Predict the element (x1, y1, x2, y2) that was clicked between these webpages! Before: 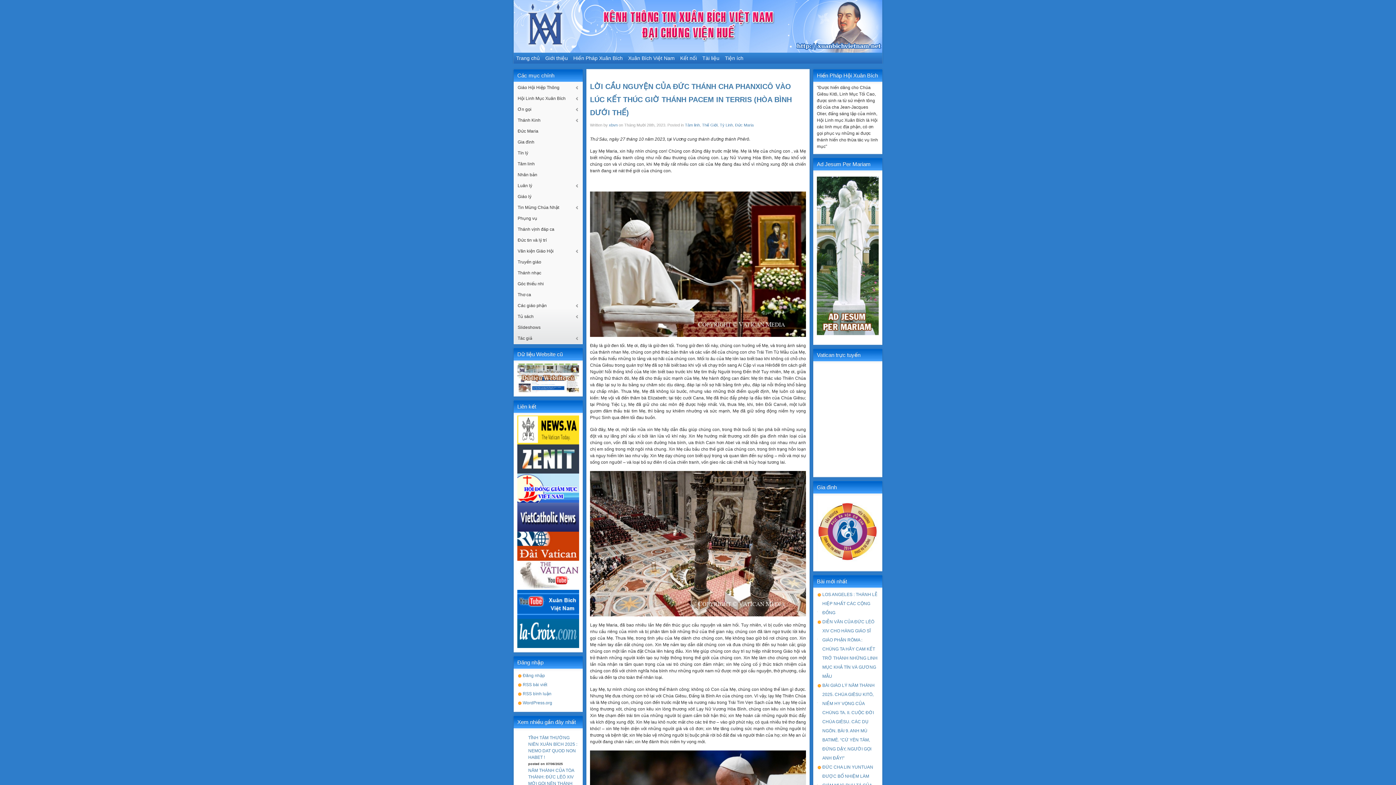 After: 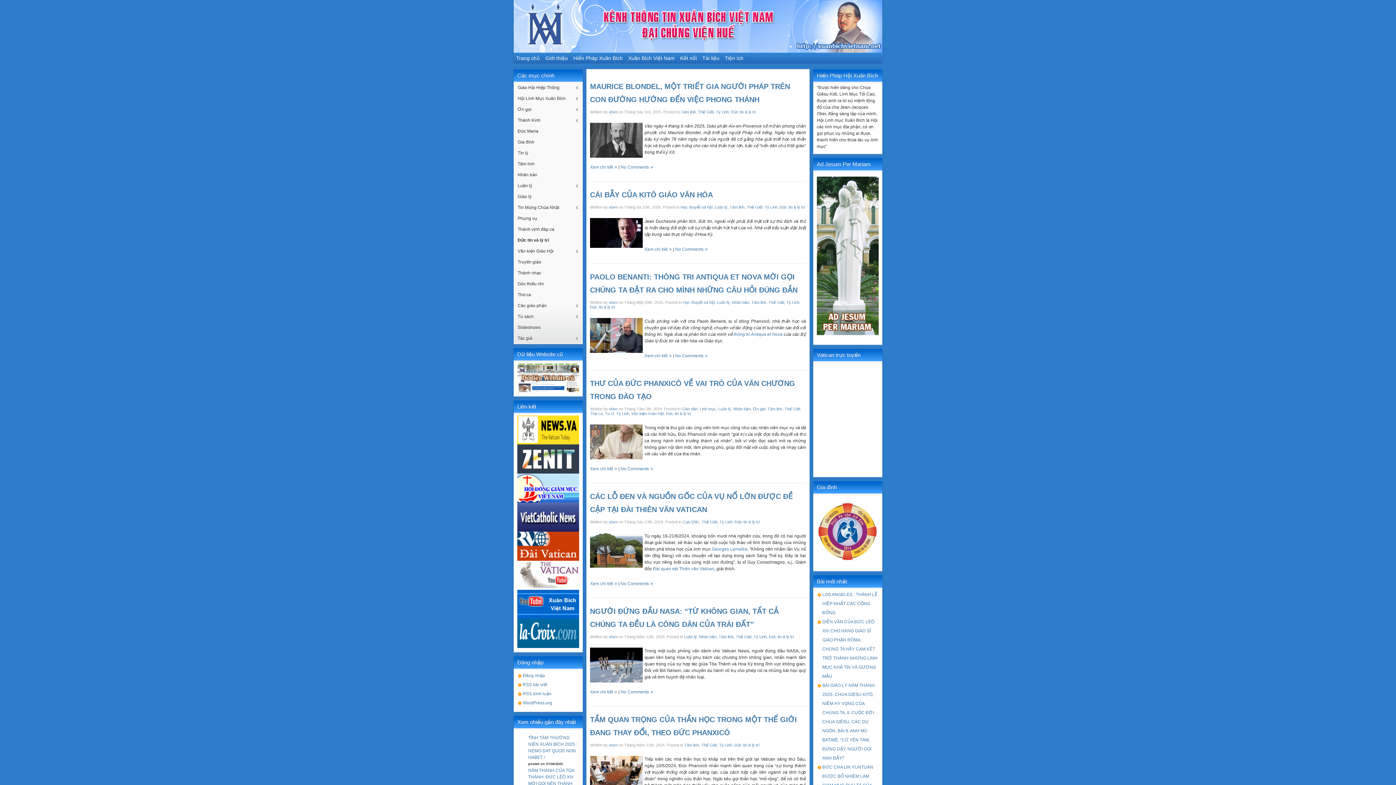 Action: bbox: (514, 234, 582, 245) label: Đức tin và lý trí